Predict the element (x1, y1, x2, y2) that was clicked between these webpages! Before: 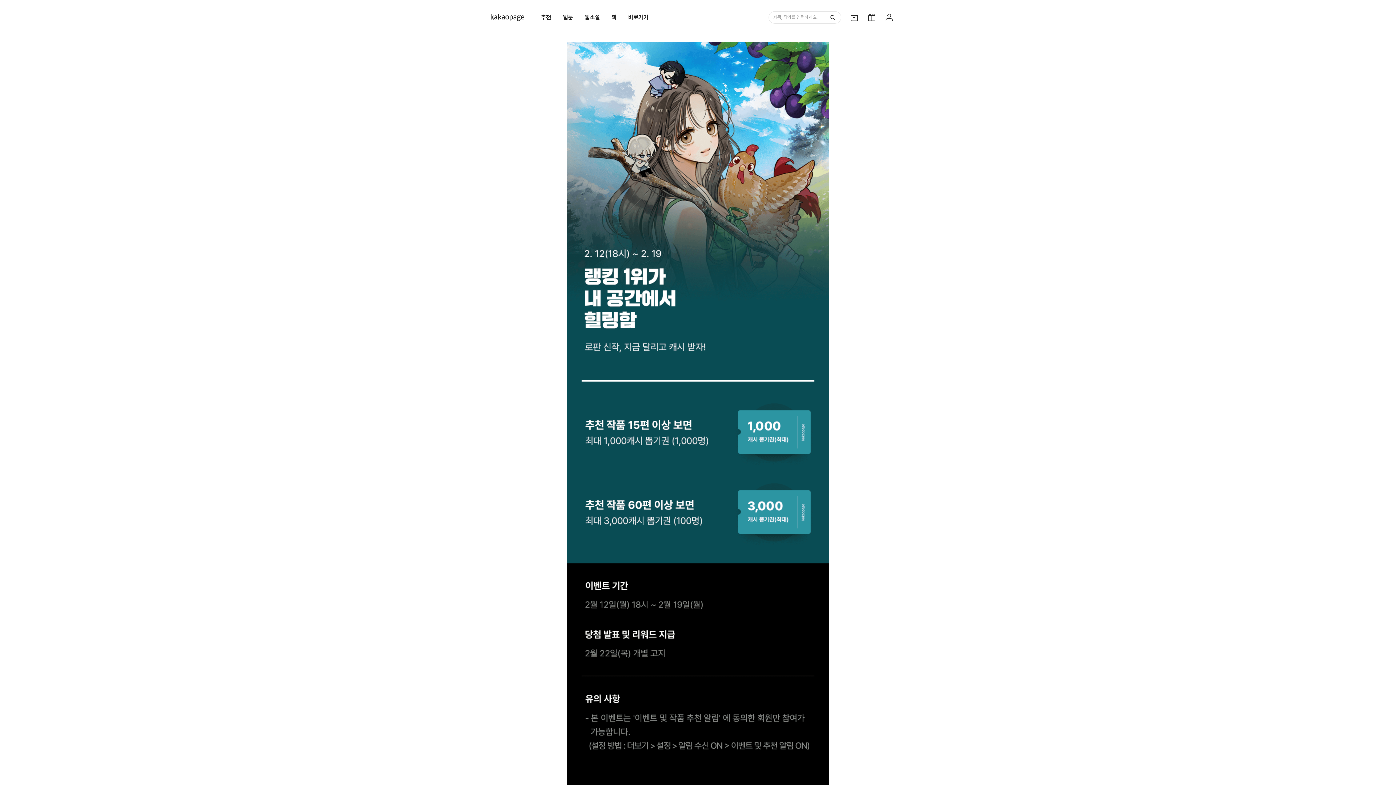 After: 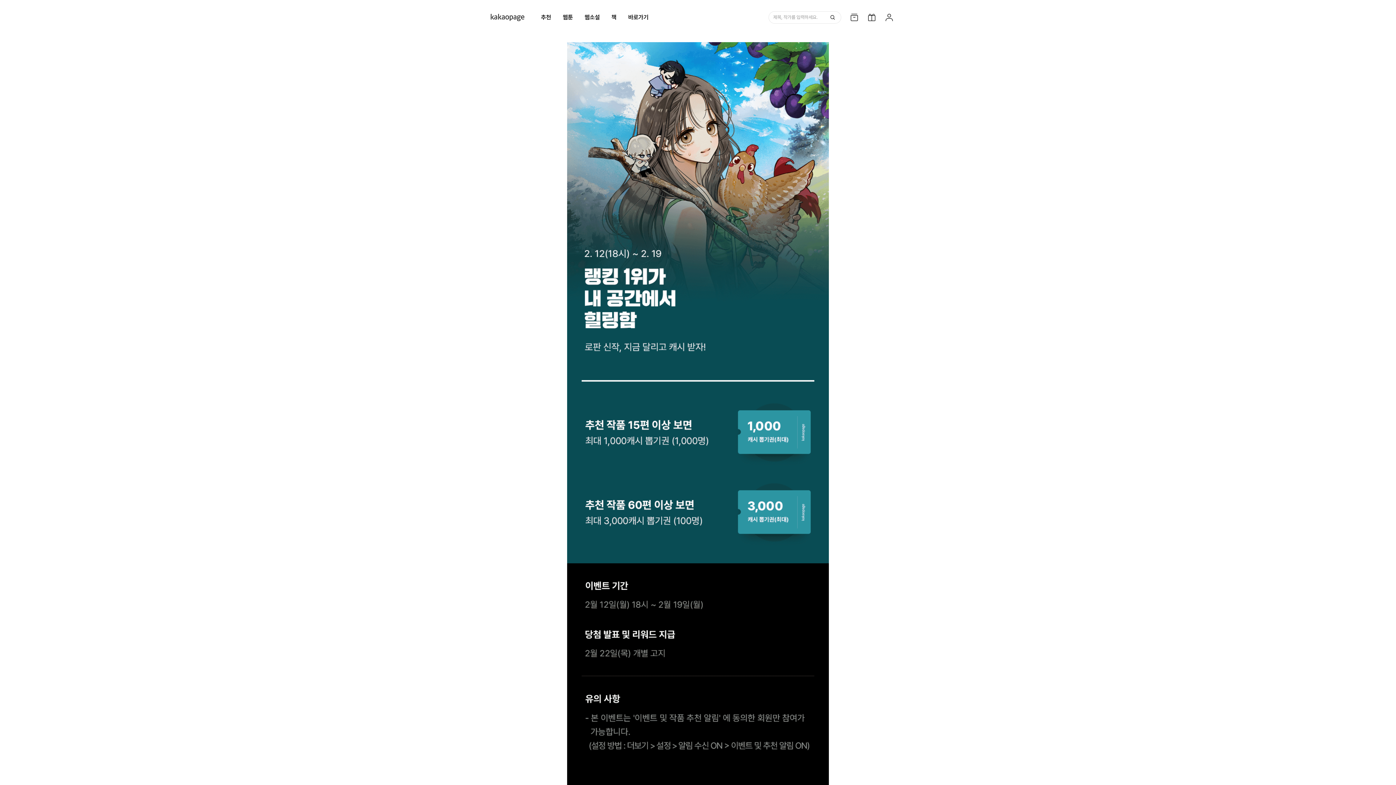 Action: bbox: (829, 13, 836, 21) label: 검색, 버튼